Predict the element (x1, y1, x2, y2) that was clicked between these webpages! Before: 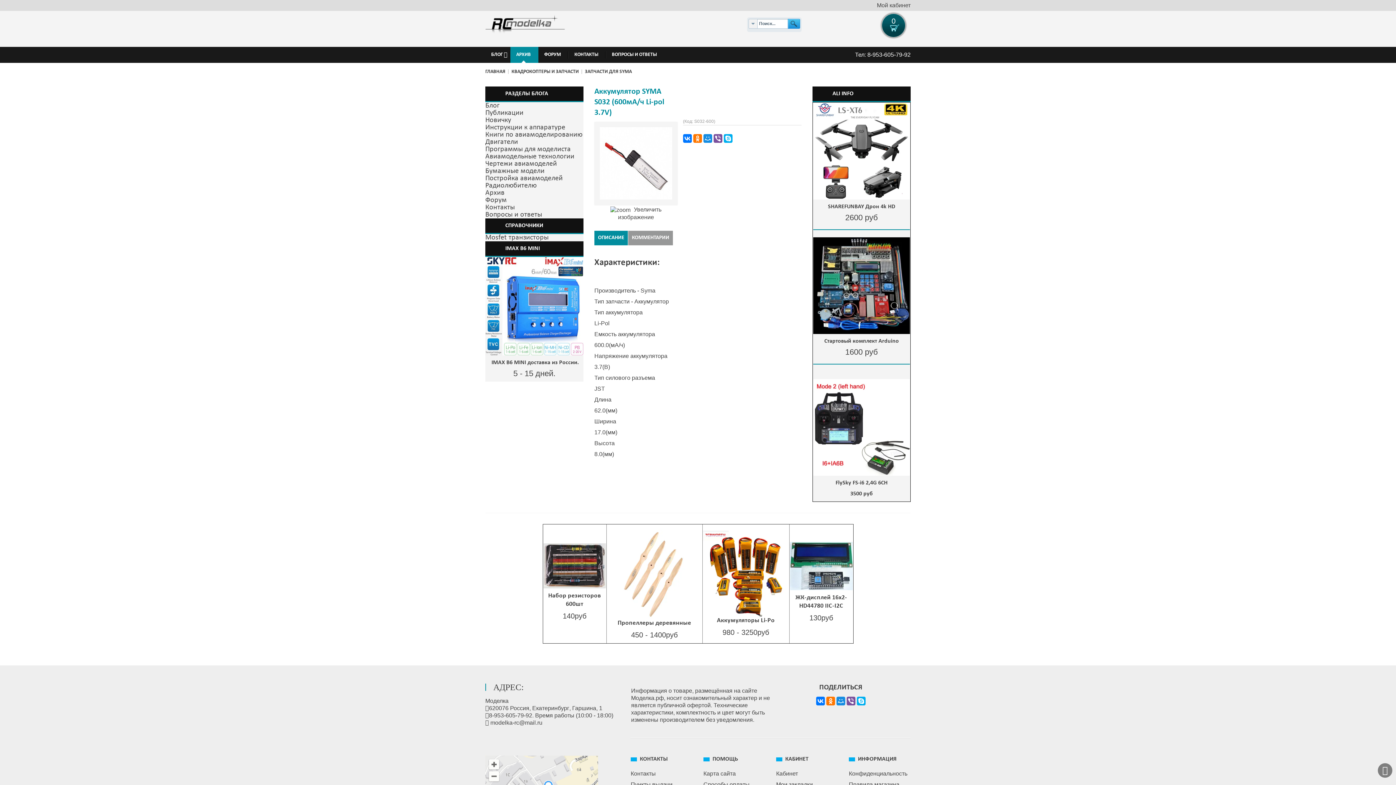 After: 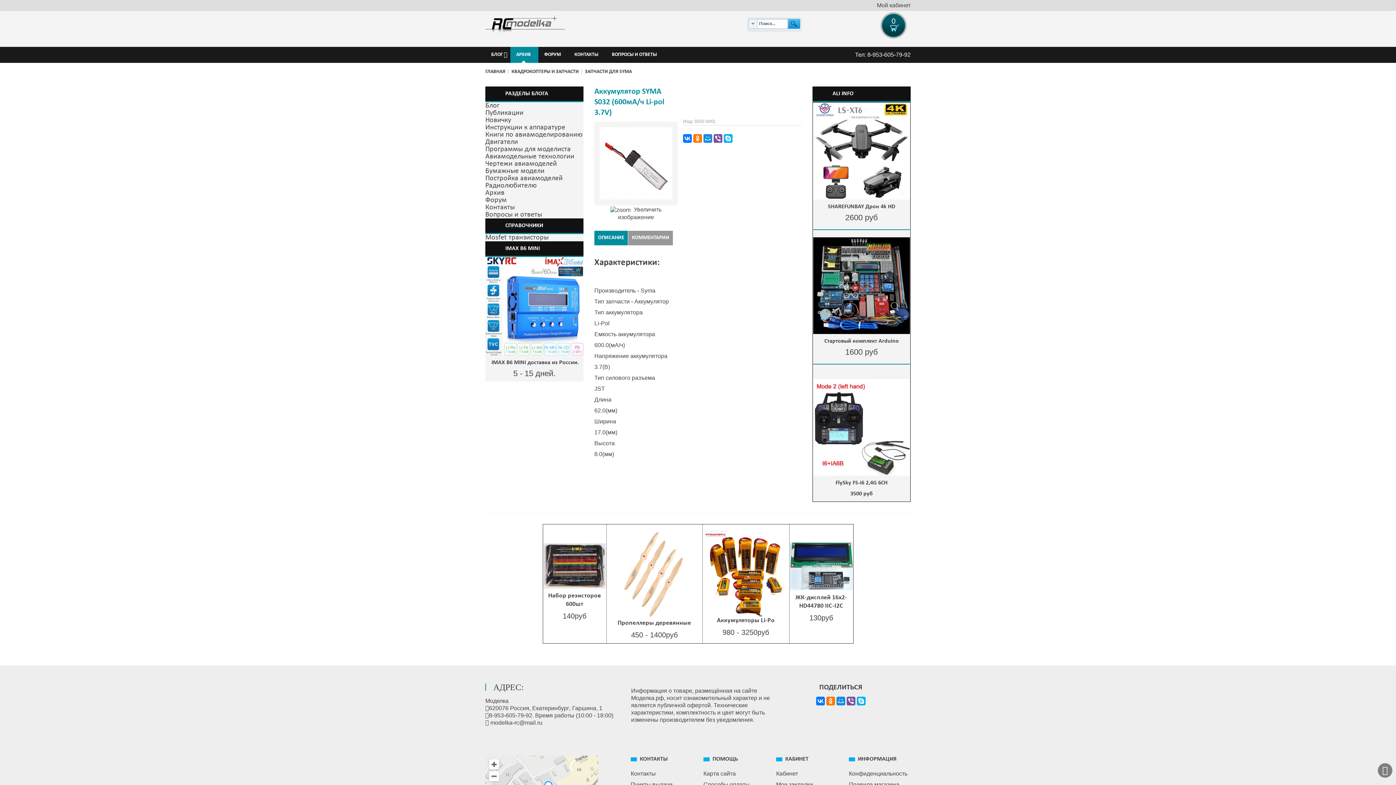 Action: bbox: (594, 230, 628, 245) label: ОПИСАНИЕ